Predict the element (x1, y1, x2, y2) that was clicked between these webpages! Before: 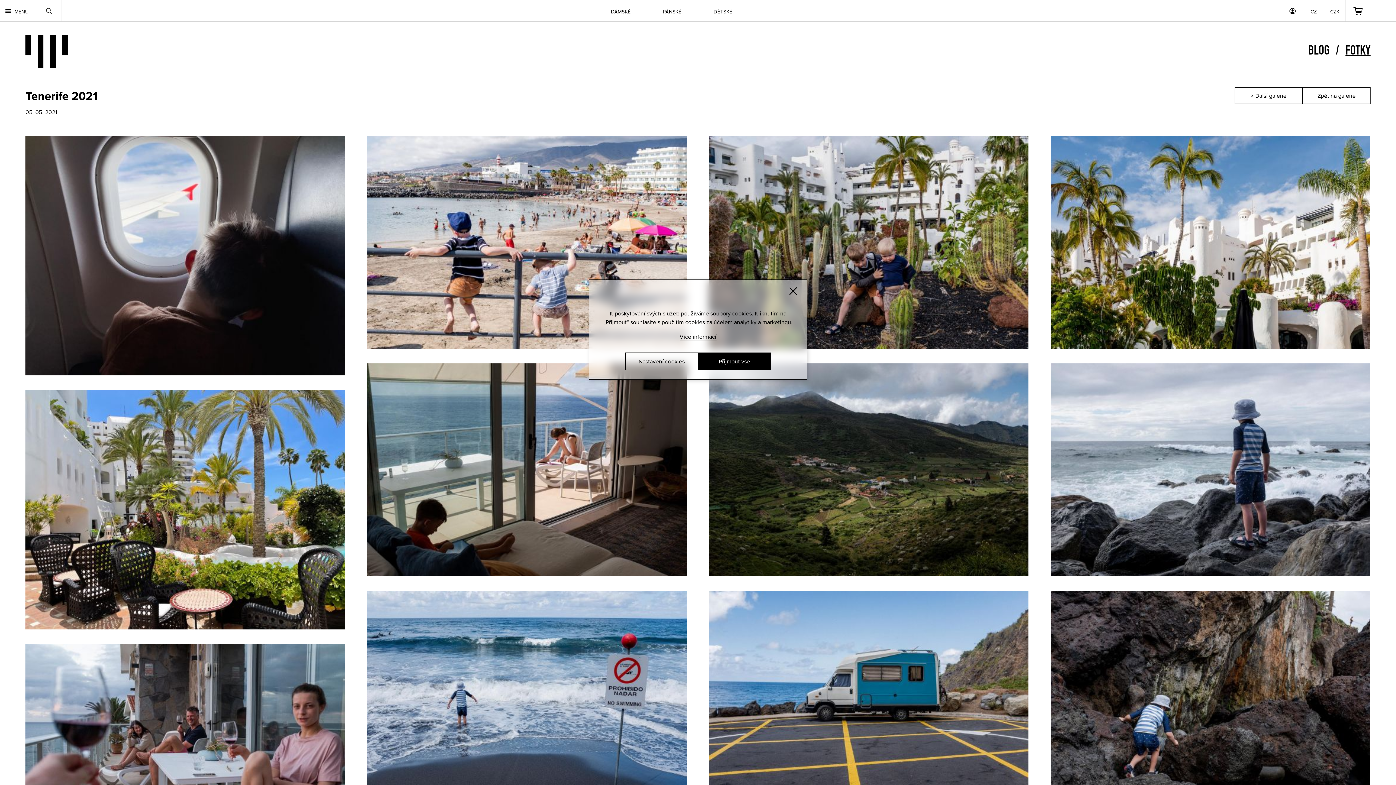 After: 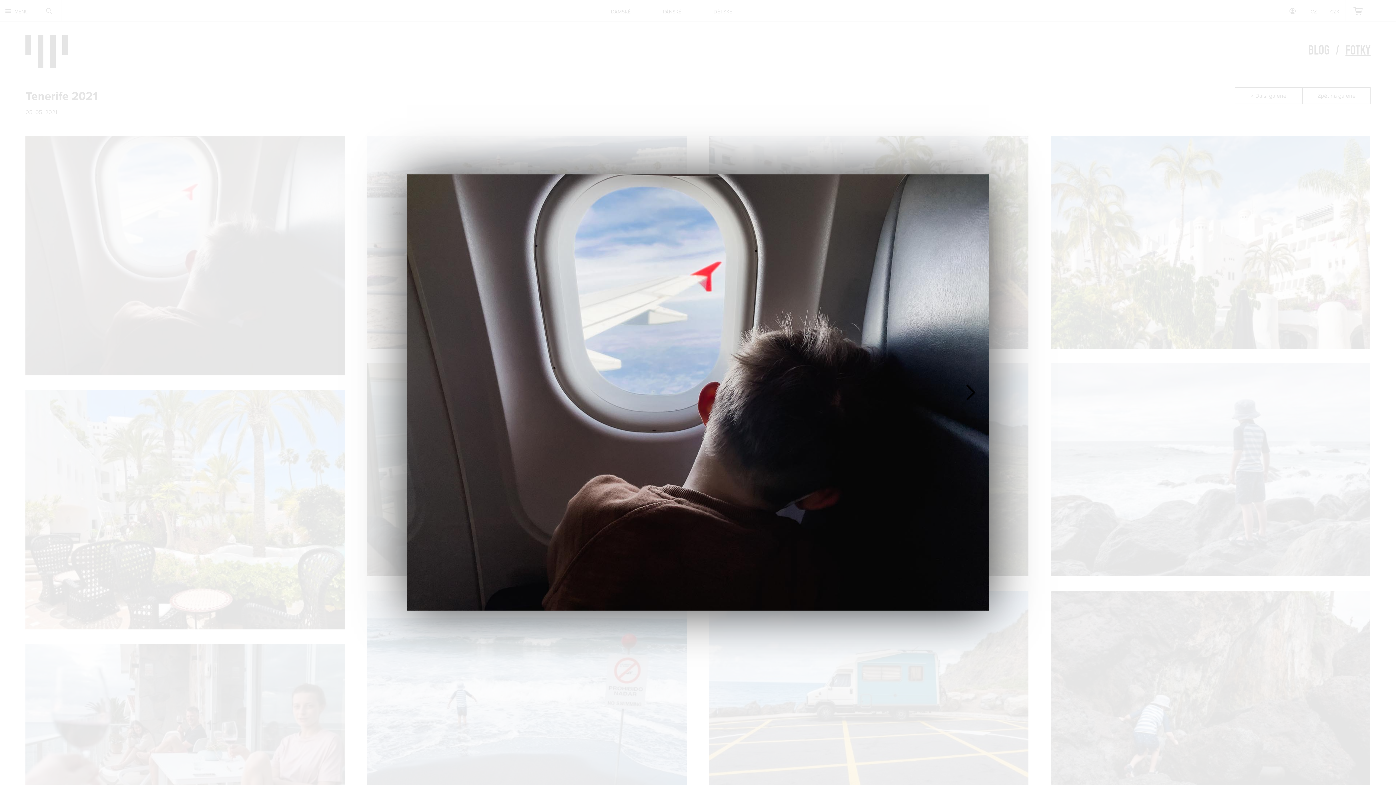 Action: bbox: (25, 136, 345, 375)